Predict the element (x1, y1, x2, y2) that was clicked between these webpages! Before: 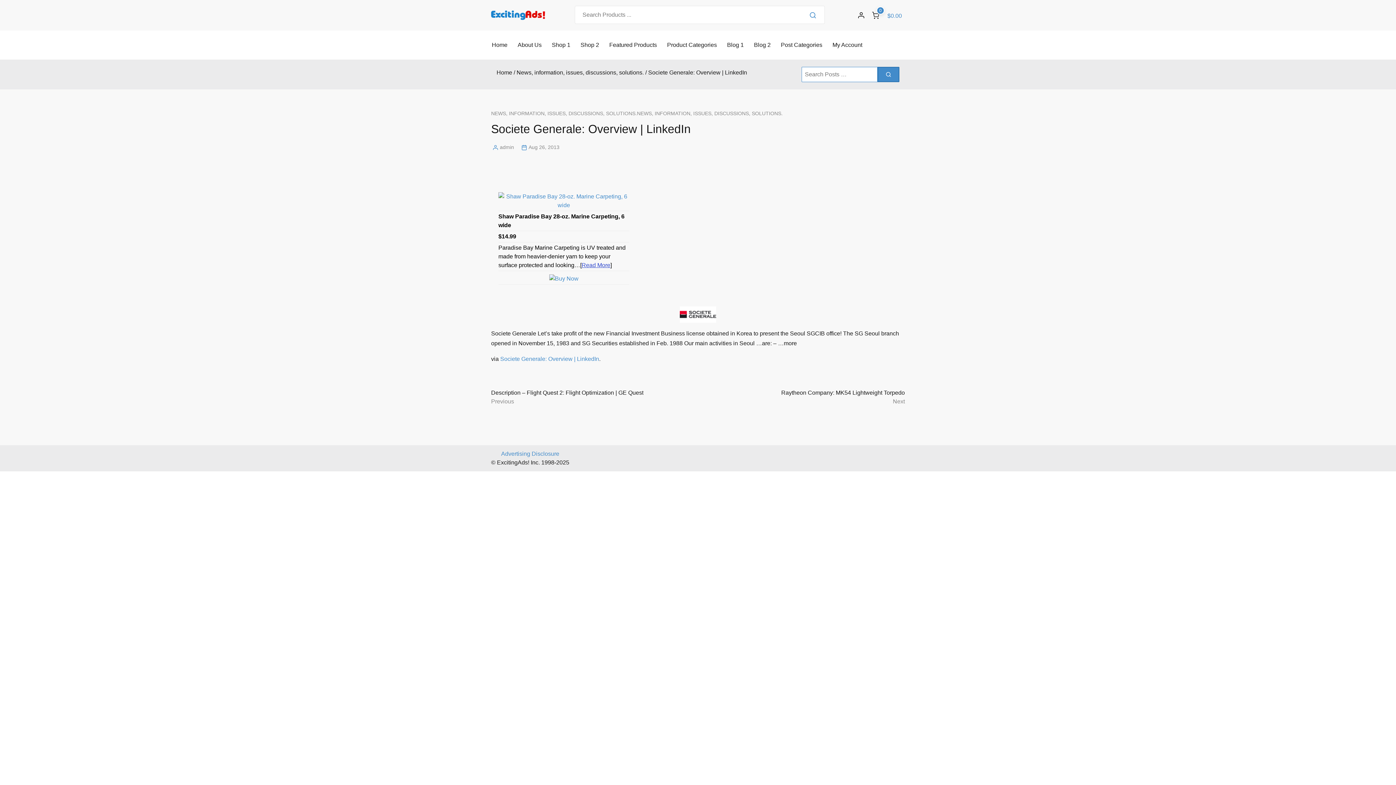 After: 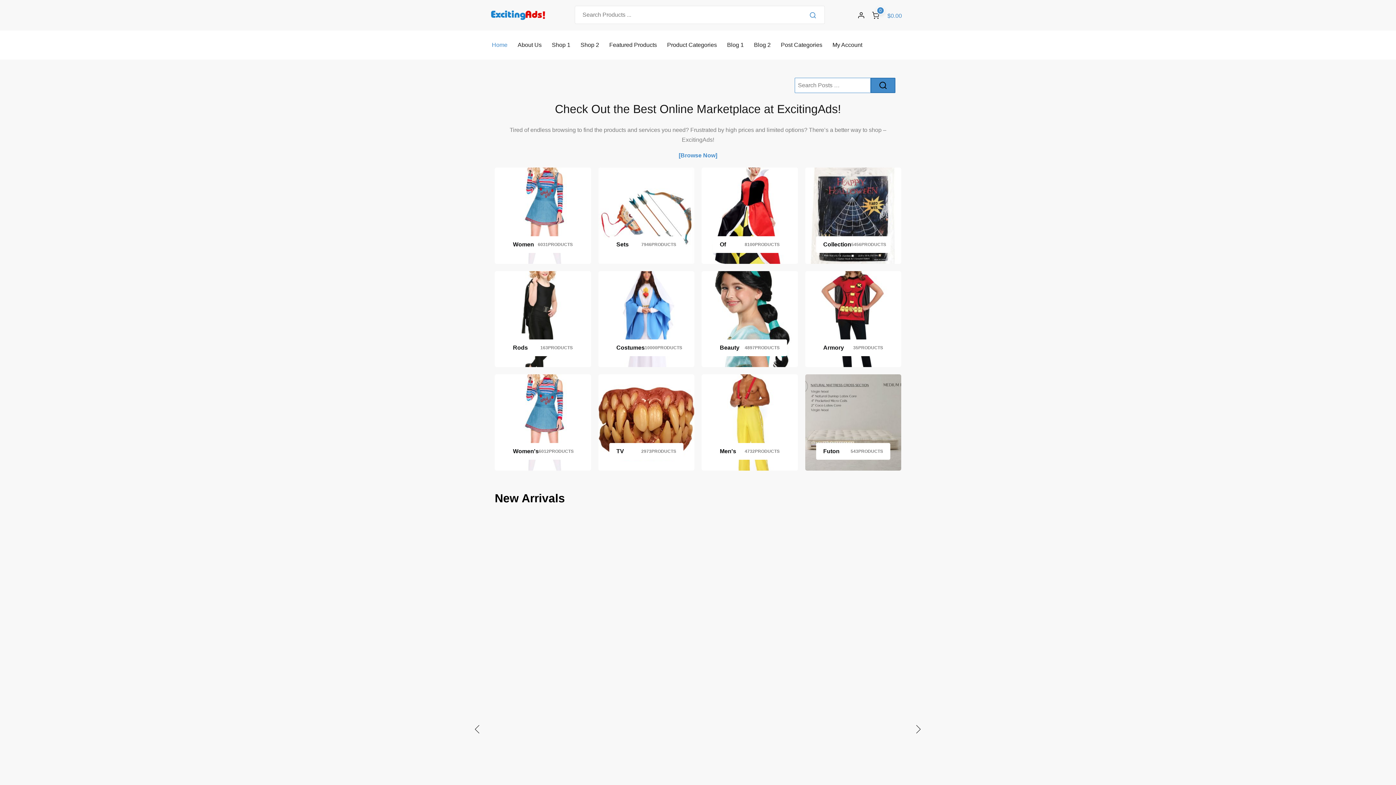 Action: label: Home bbox: (491, 36, 508, 53)